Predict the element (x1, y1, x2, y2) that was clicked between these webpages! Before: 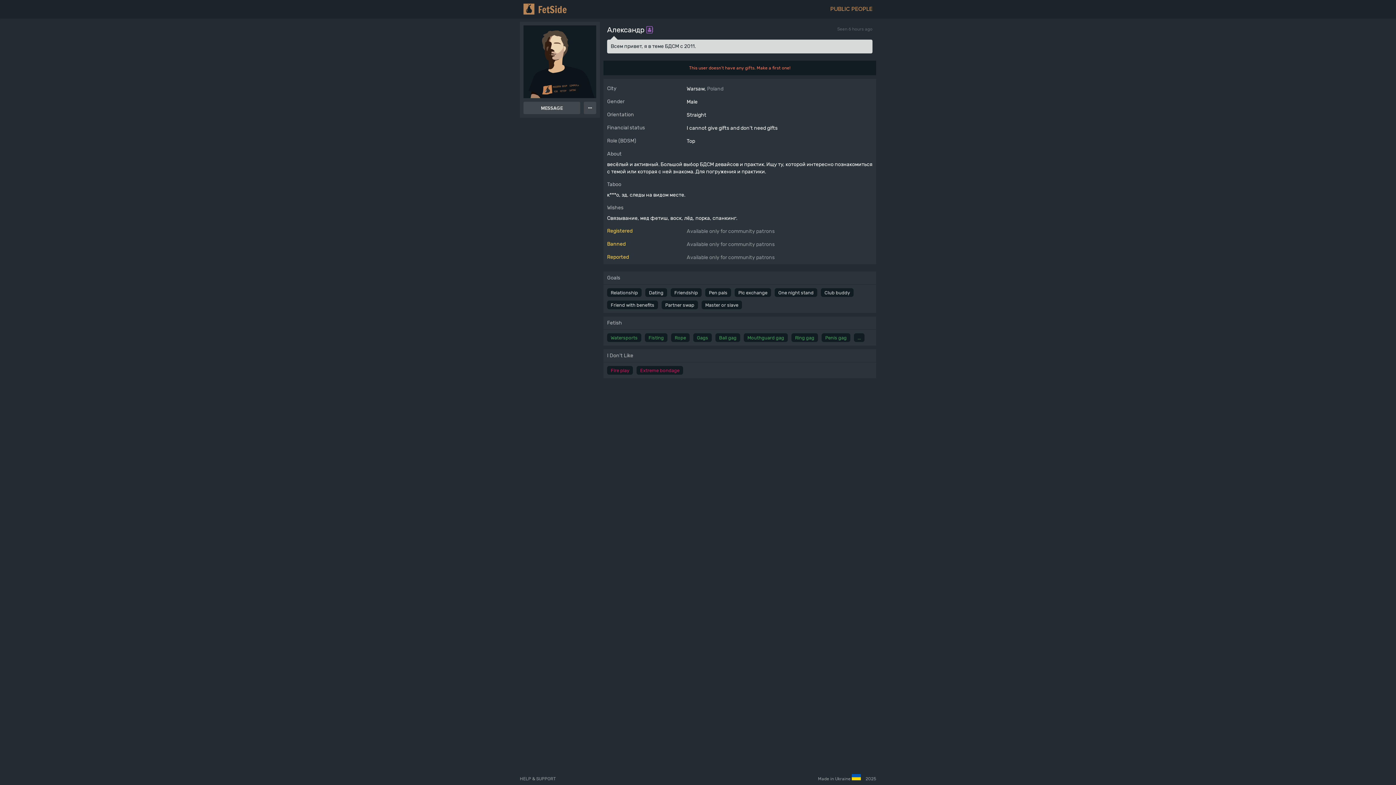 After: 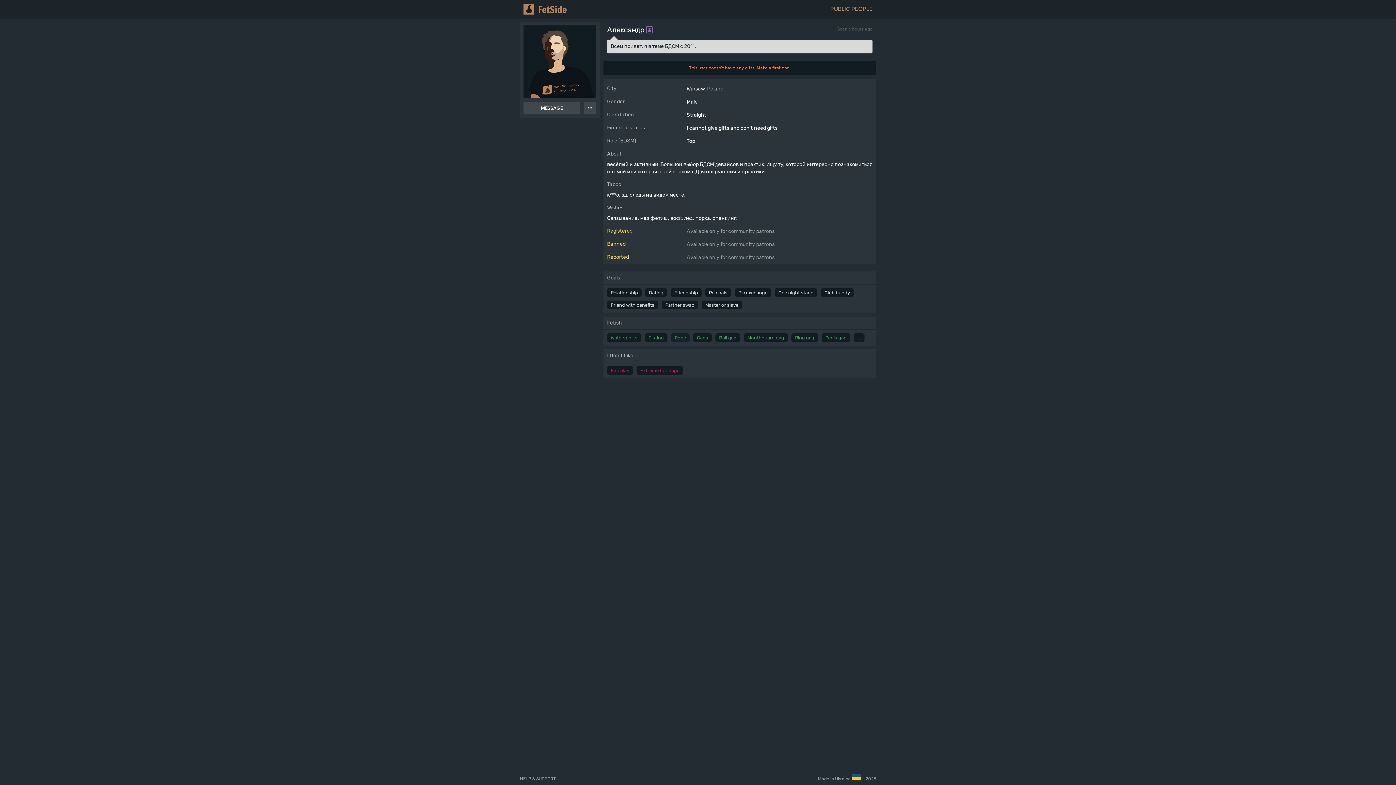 Action: label: Rope bbox: (671, 333, 689, 342)